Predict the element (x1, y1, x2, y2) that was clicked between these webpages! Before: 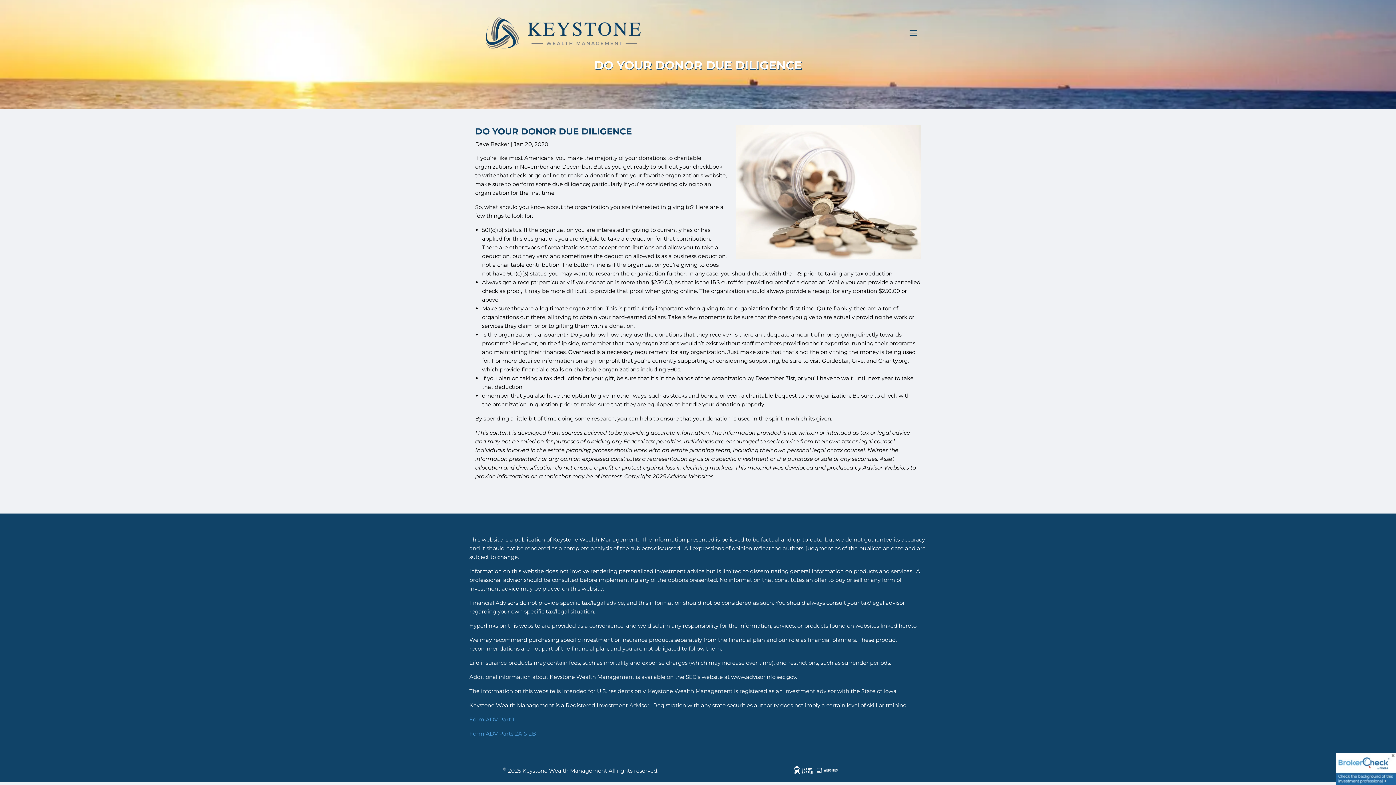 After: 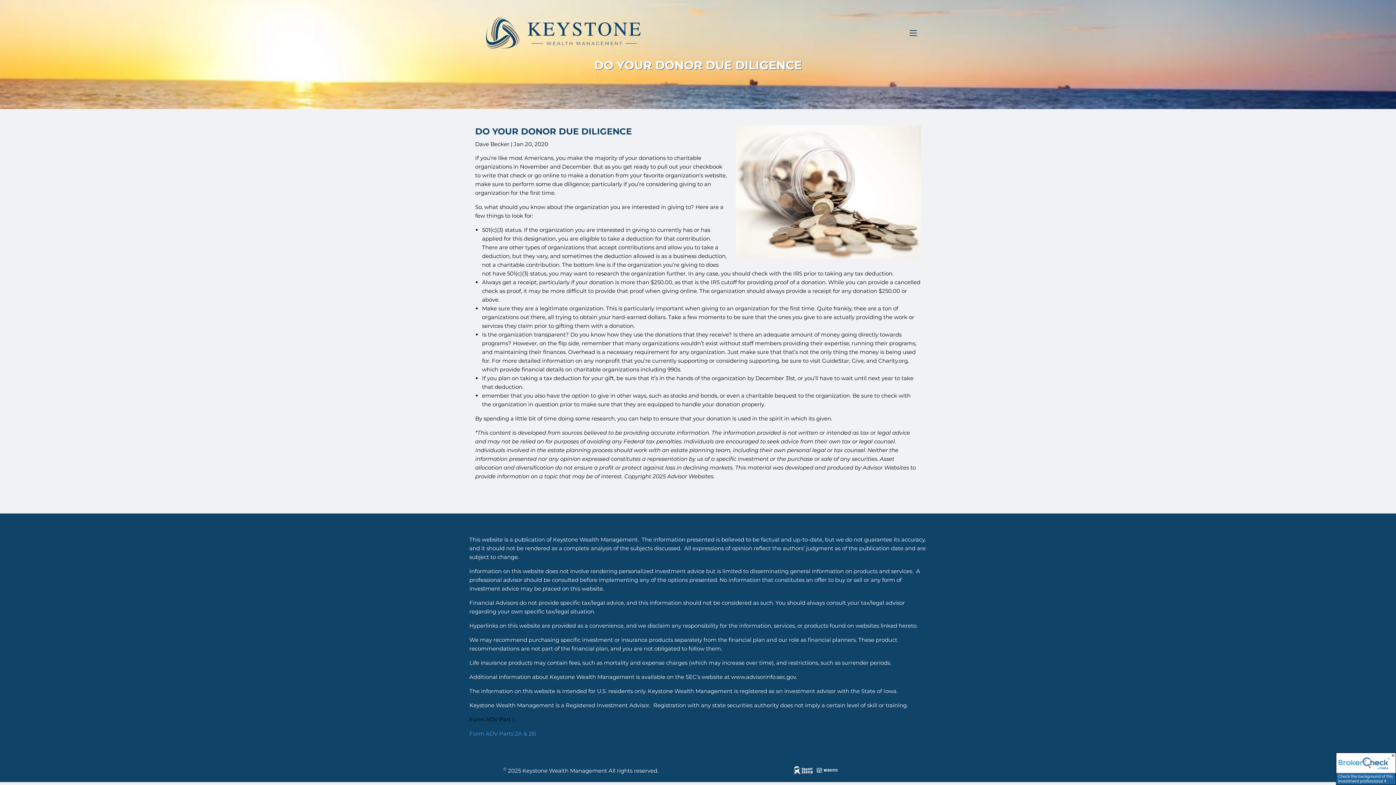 Action: label: Form ADV Part 1 bbox: (469, 716, 514, 723)